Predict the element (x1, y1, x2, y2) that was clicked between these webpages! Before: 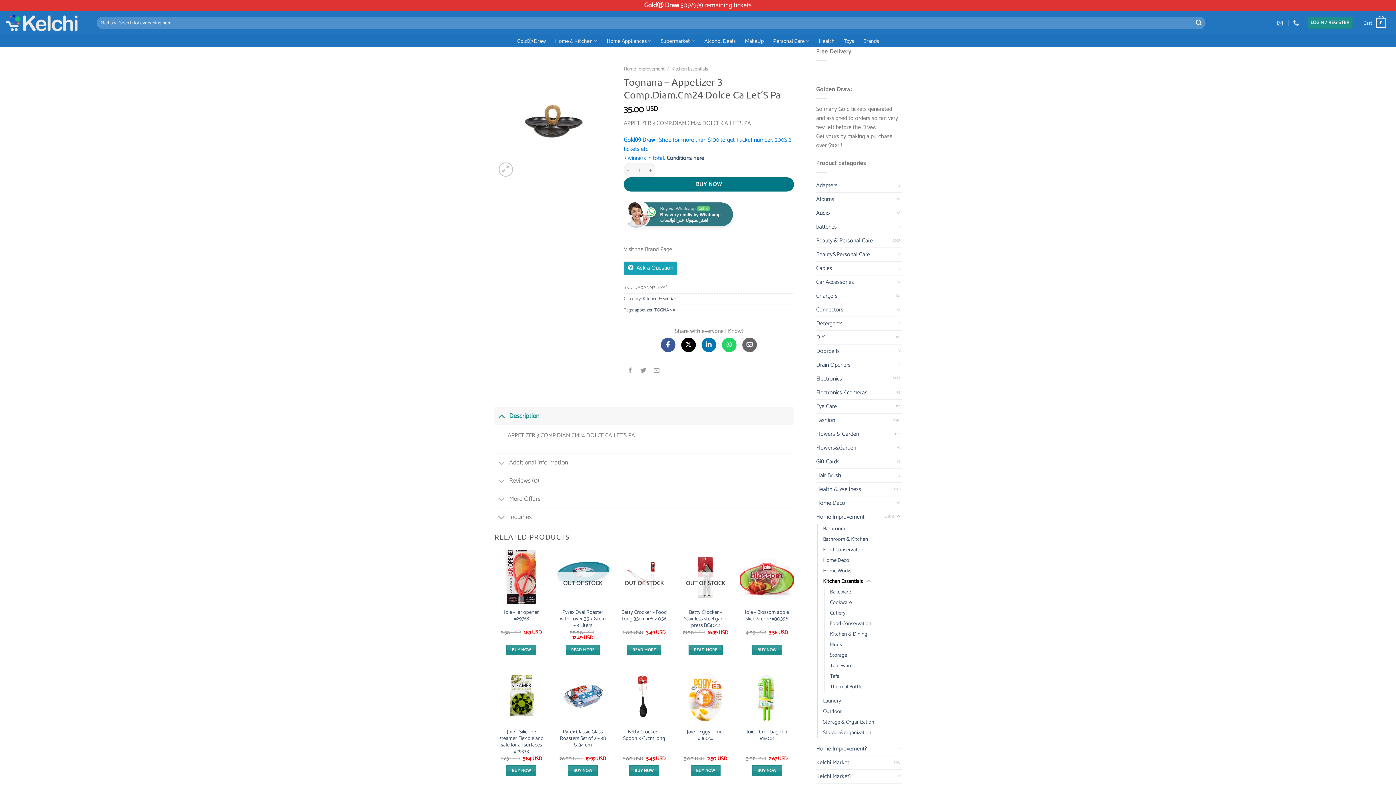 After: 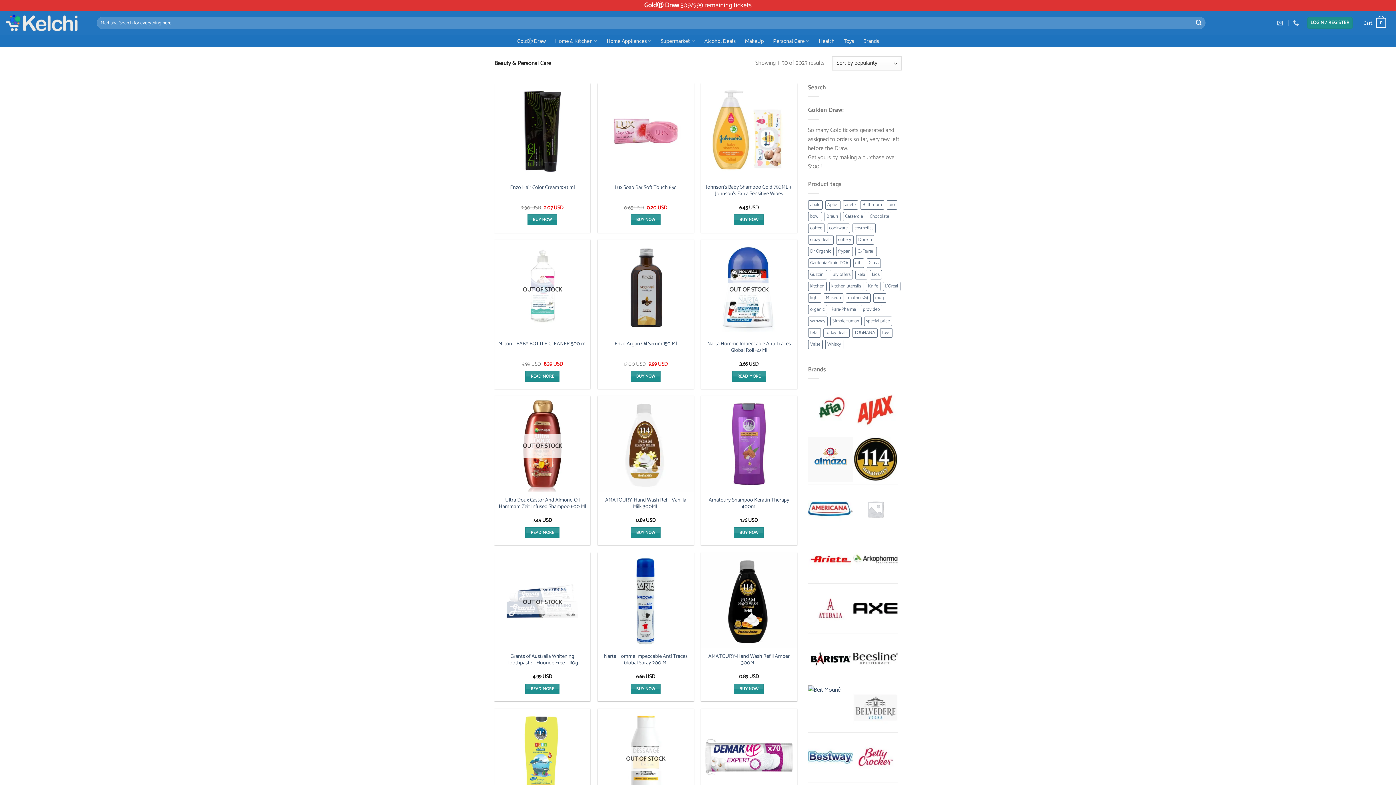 Action: bbox: (816, 234, 891, 247) label: Beauty & Personal Care